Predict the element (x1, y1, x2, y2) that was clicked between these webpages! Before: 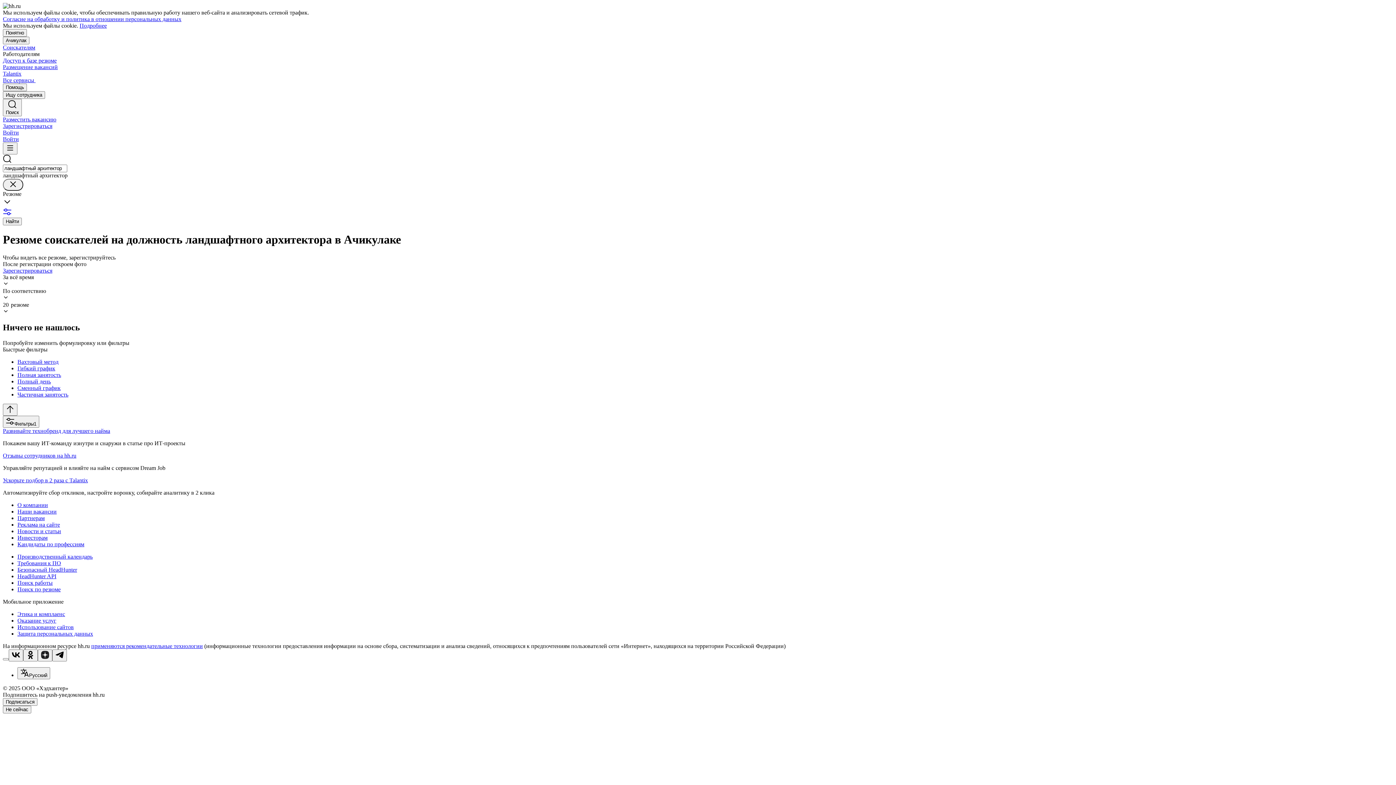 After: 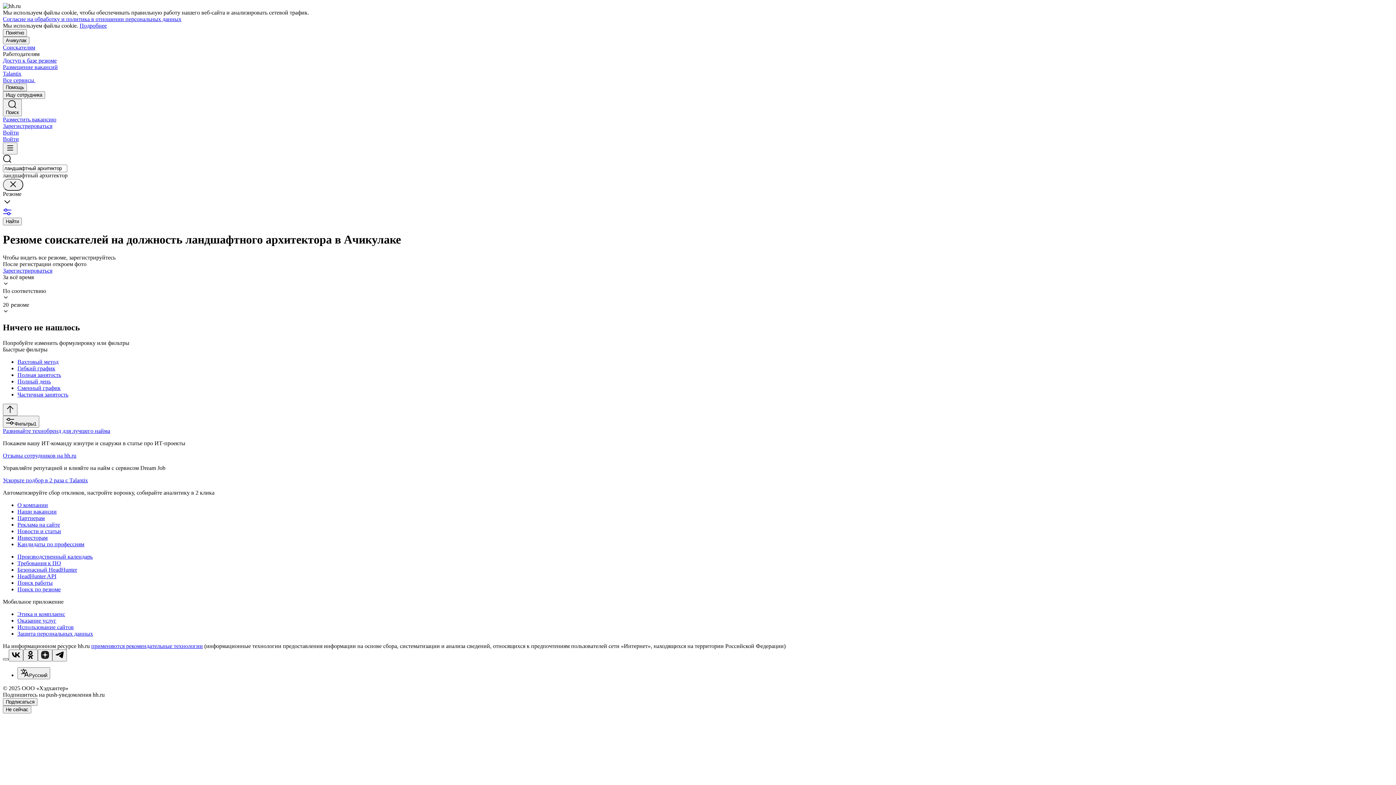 Action: bbox: (2, 658, 8, 660)